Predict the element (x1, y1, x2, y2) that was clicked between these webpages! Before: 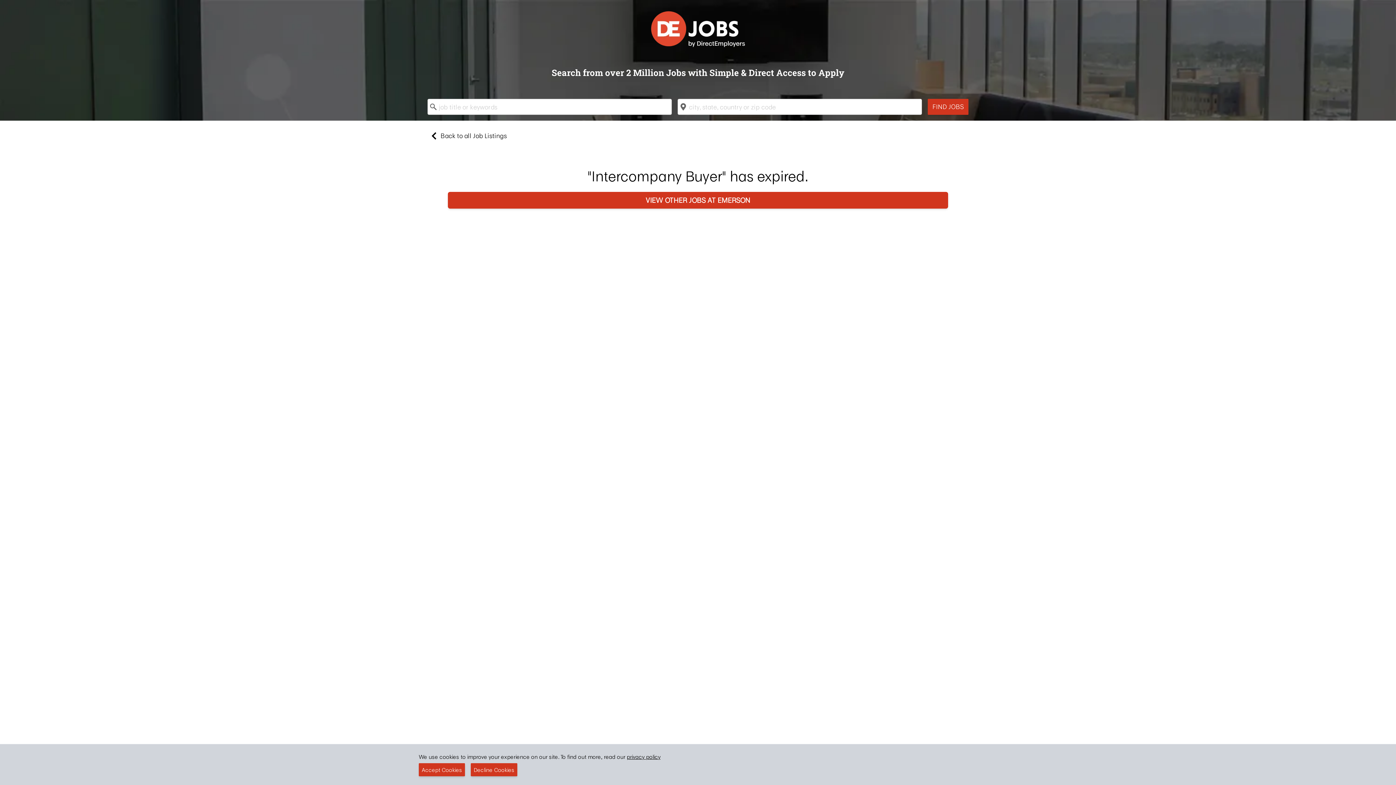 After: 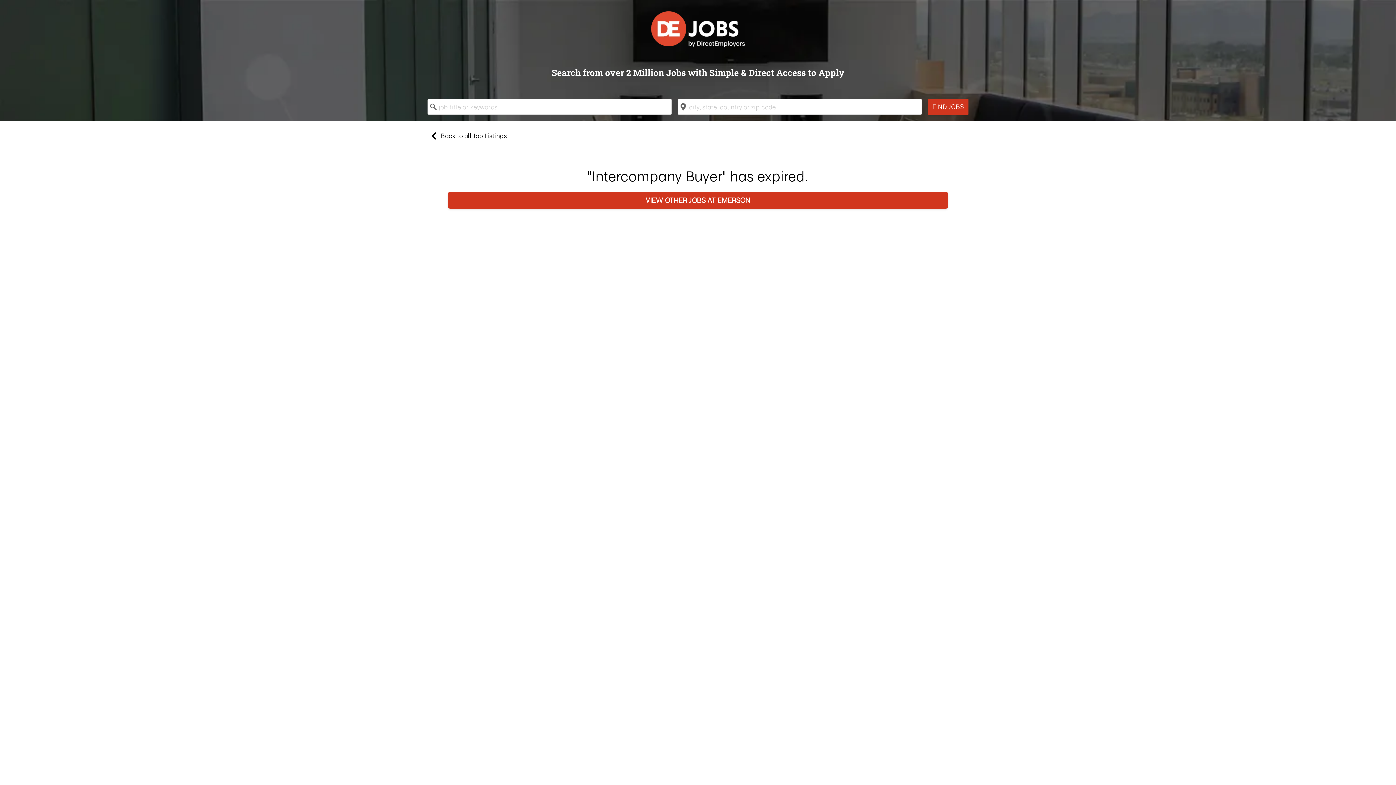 Action: bbox: (470, 763, 517, 776) label: Decline Cookies